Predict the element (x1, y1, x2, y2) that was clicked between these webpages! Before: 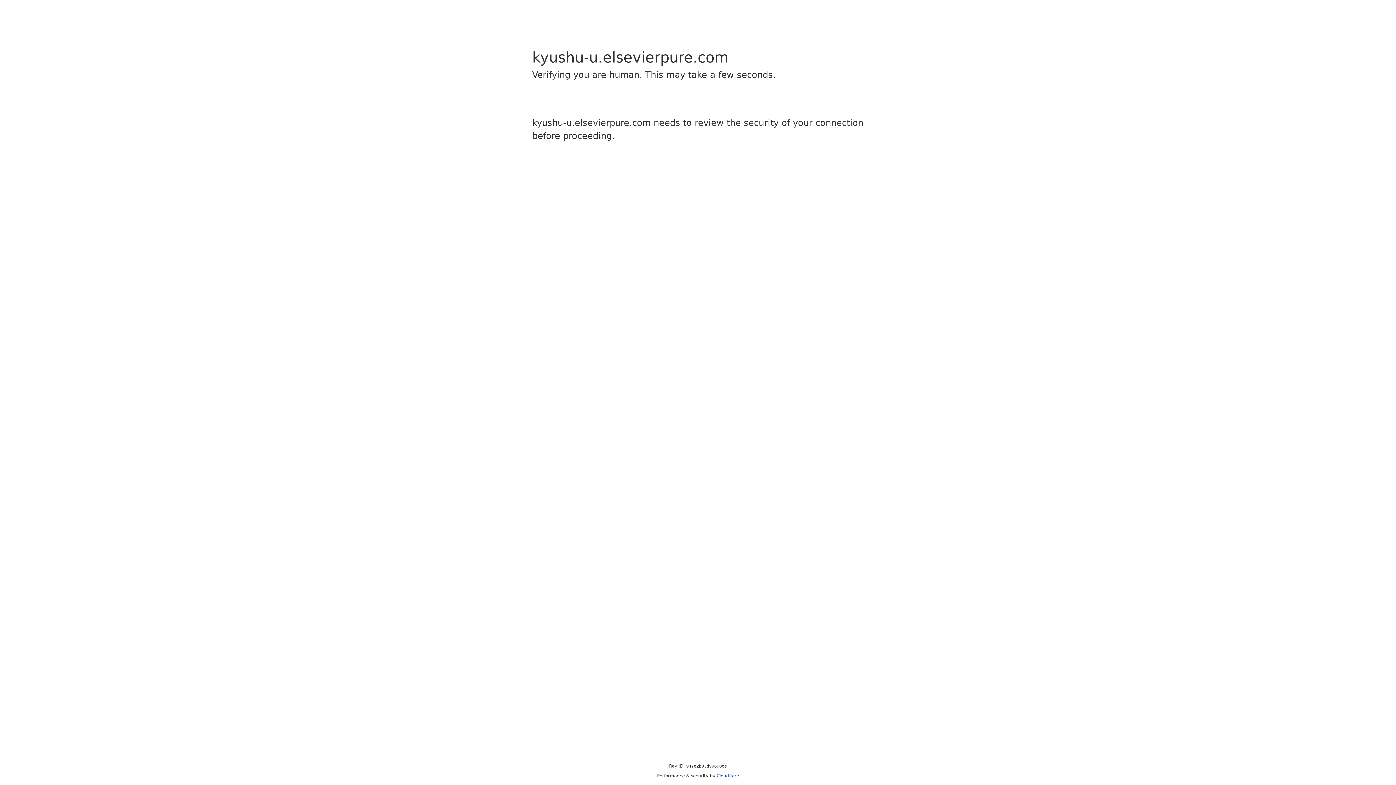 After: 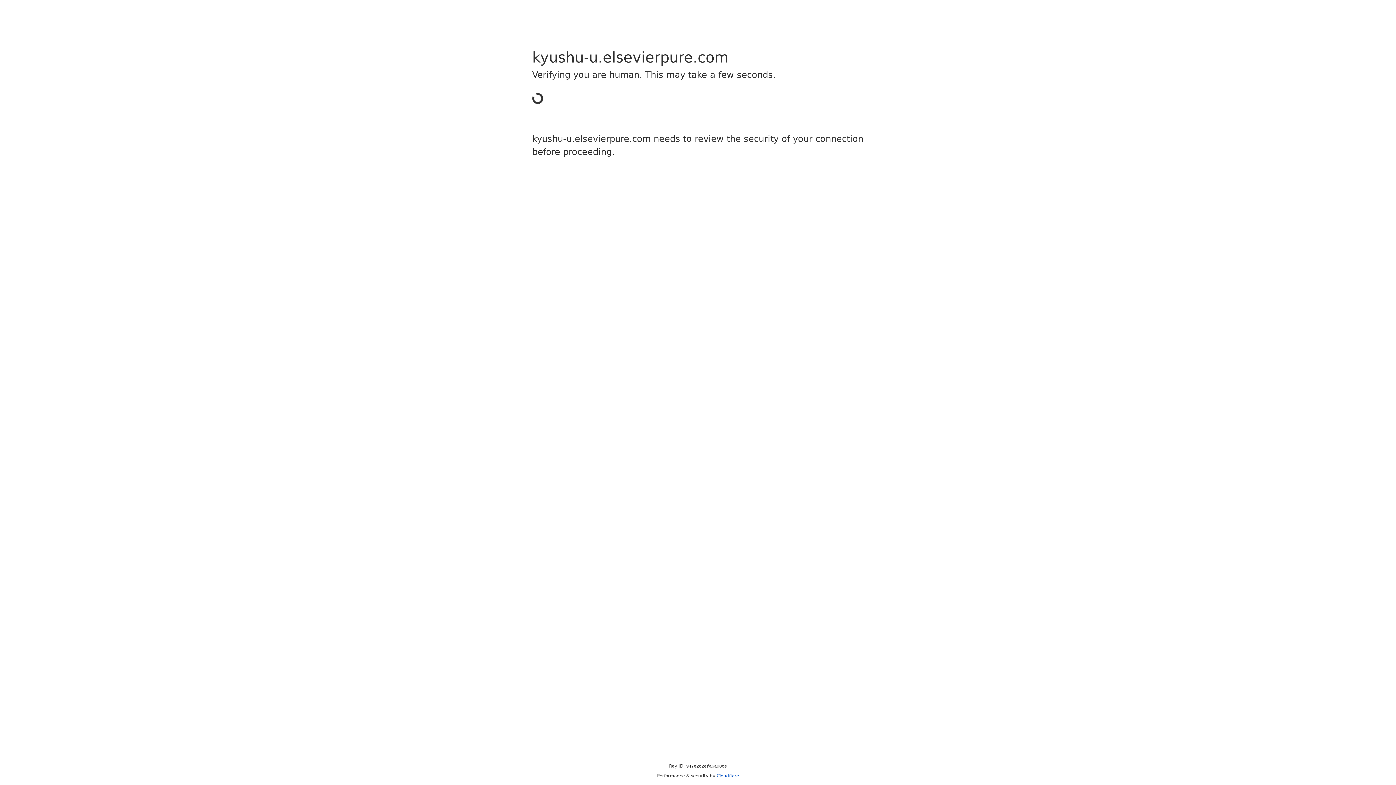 Action: bbox: (716, 773, 739, 778) label: Cloudflare